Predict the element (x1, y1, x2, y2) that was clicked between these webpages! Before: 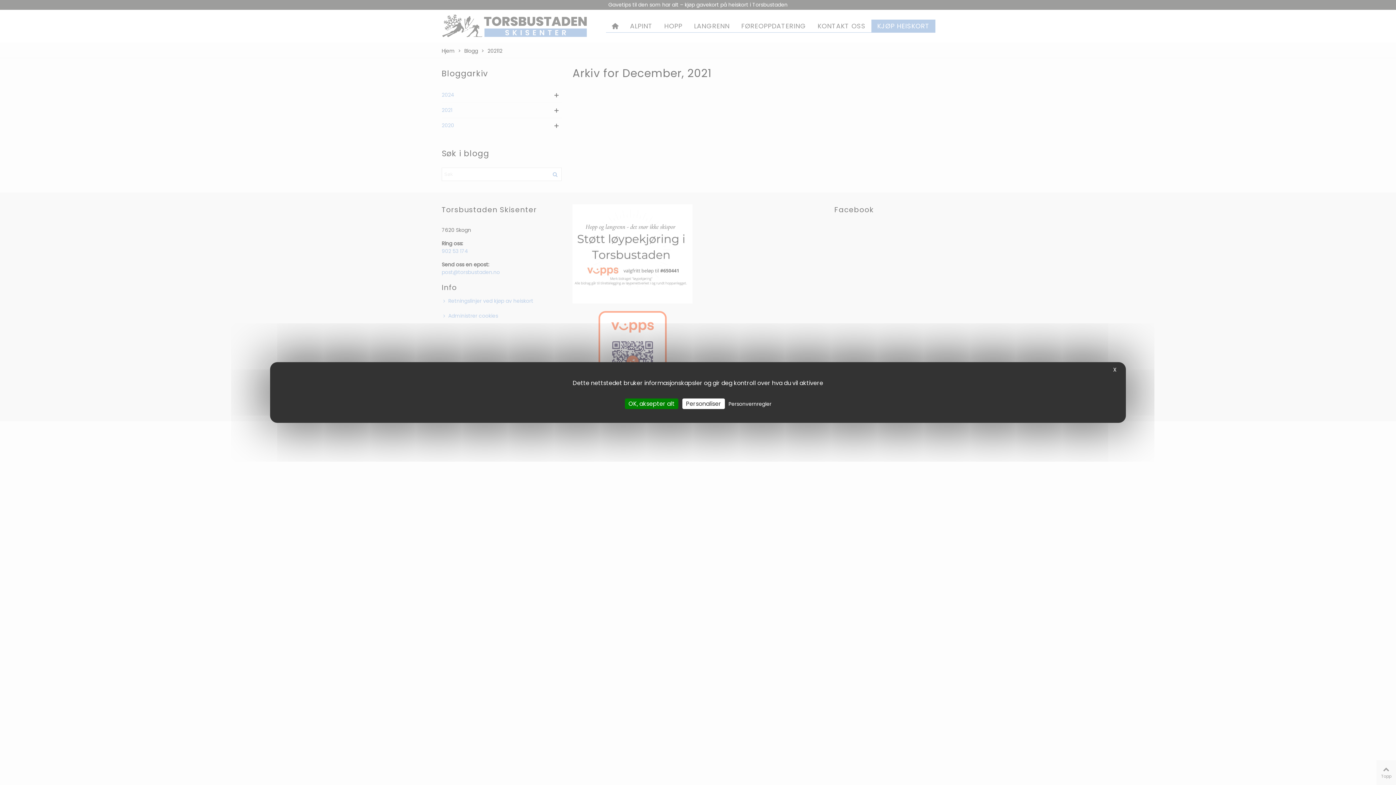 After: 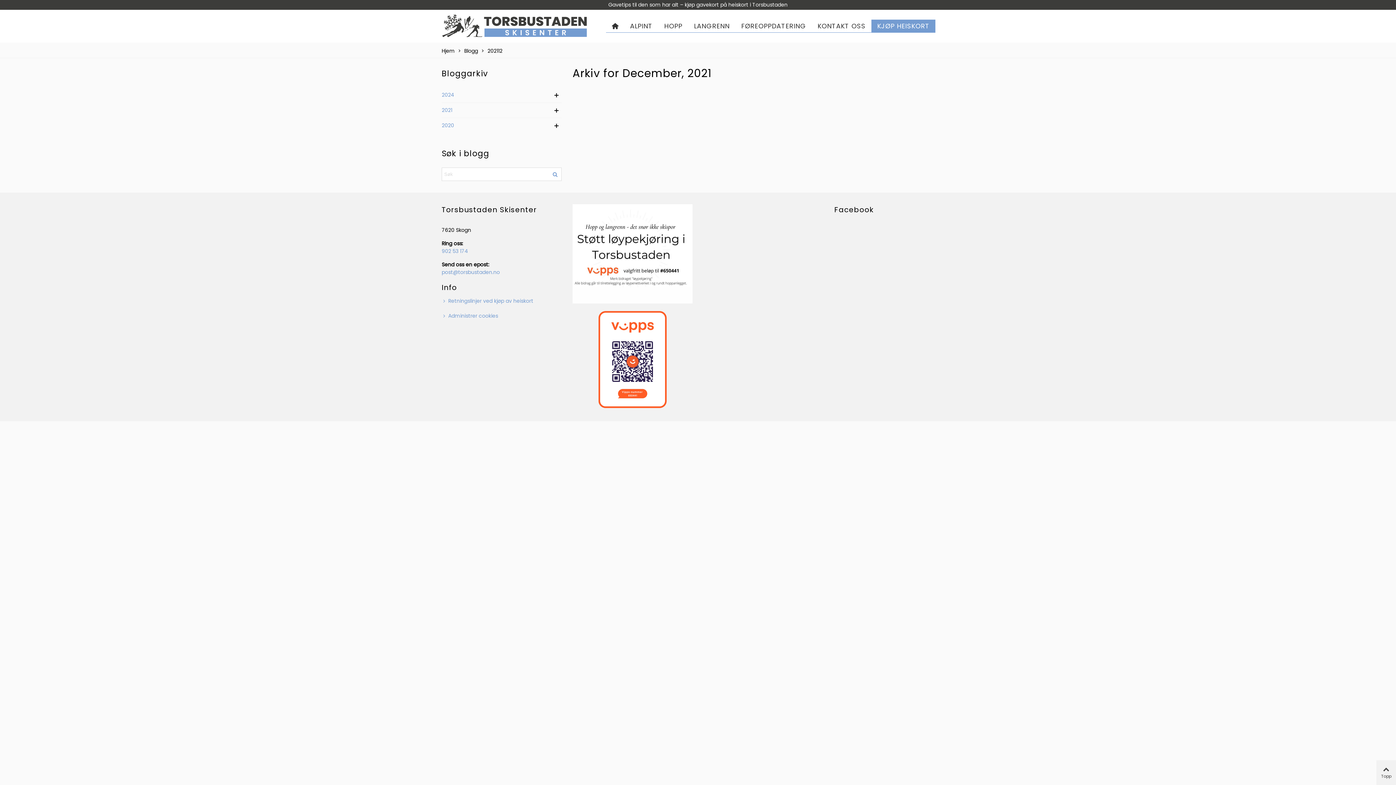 Action: bbox: (625, 398, 678, 409) label: OK, aksepter alt